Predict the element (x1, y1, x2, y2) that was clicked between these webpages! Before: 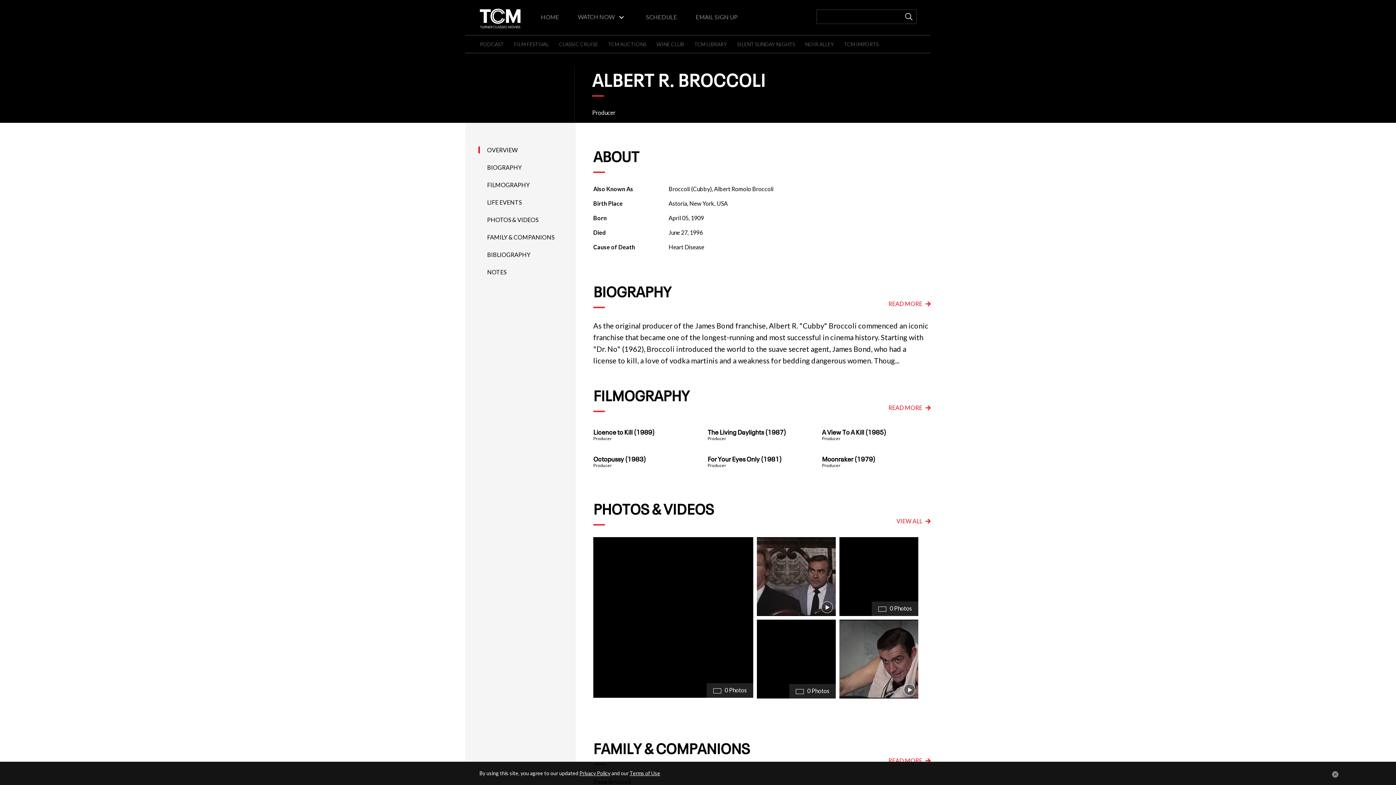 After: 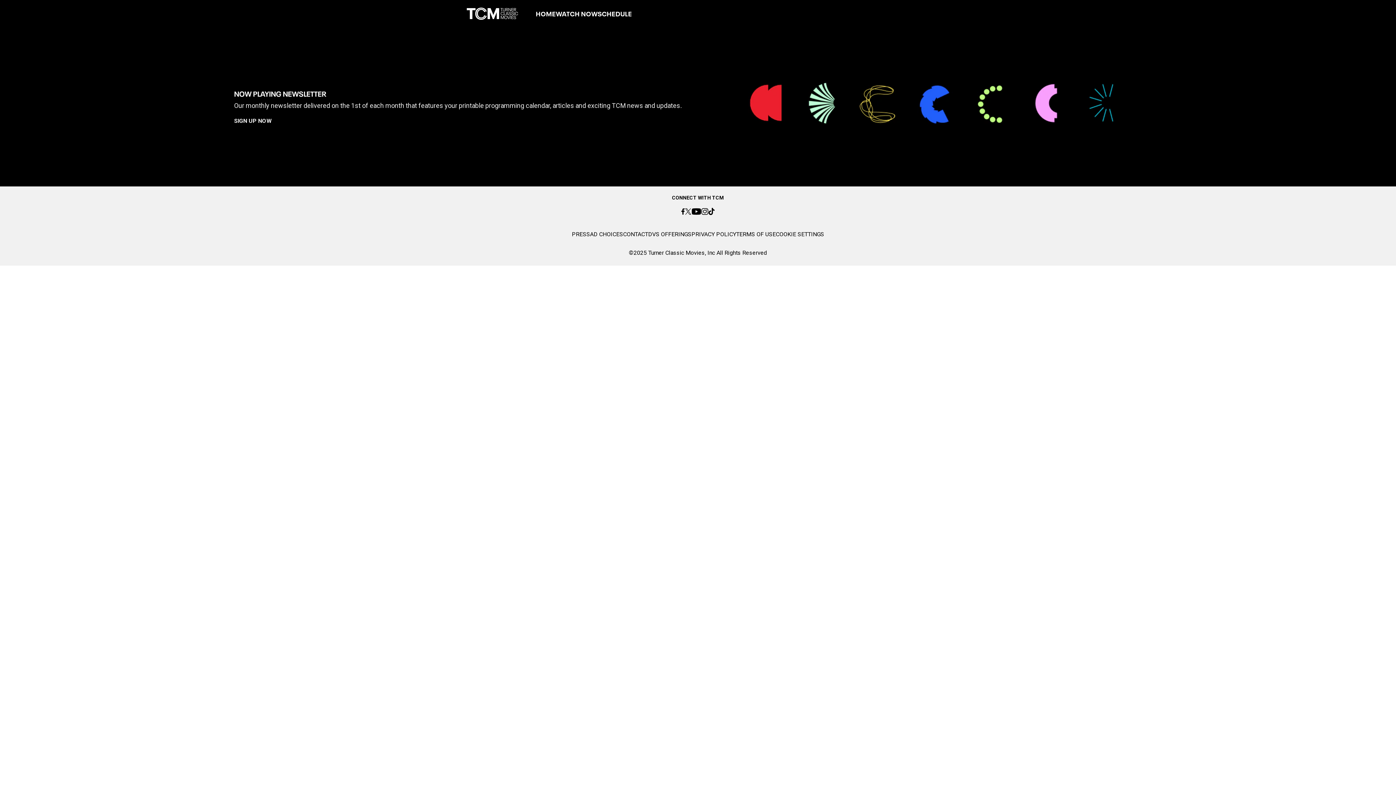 Action: bbox: (646, 13, 677, 20) label: SCHEDULE